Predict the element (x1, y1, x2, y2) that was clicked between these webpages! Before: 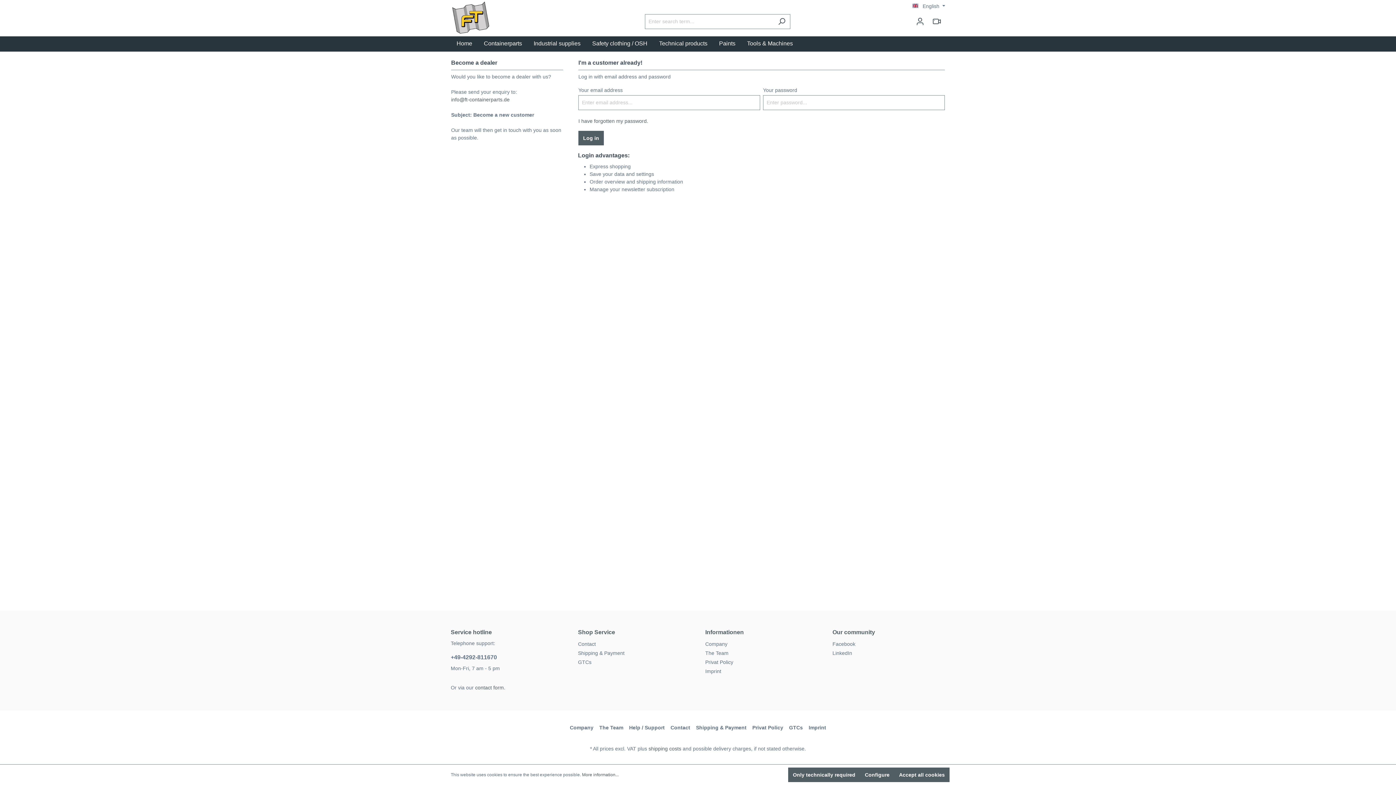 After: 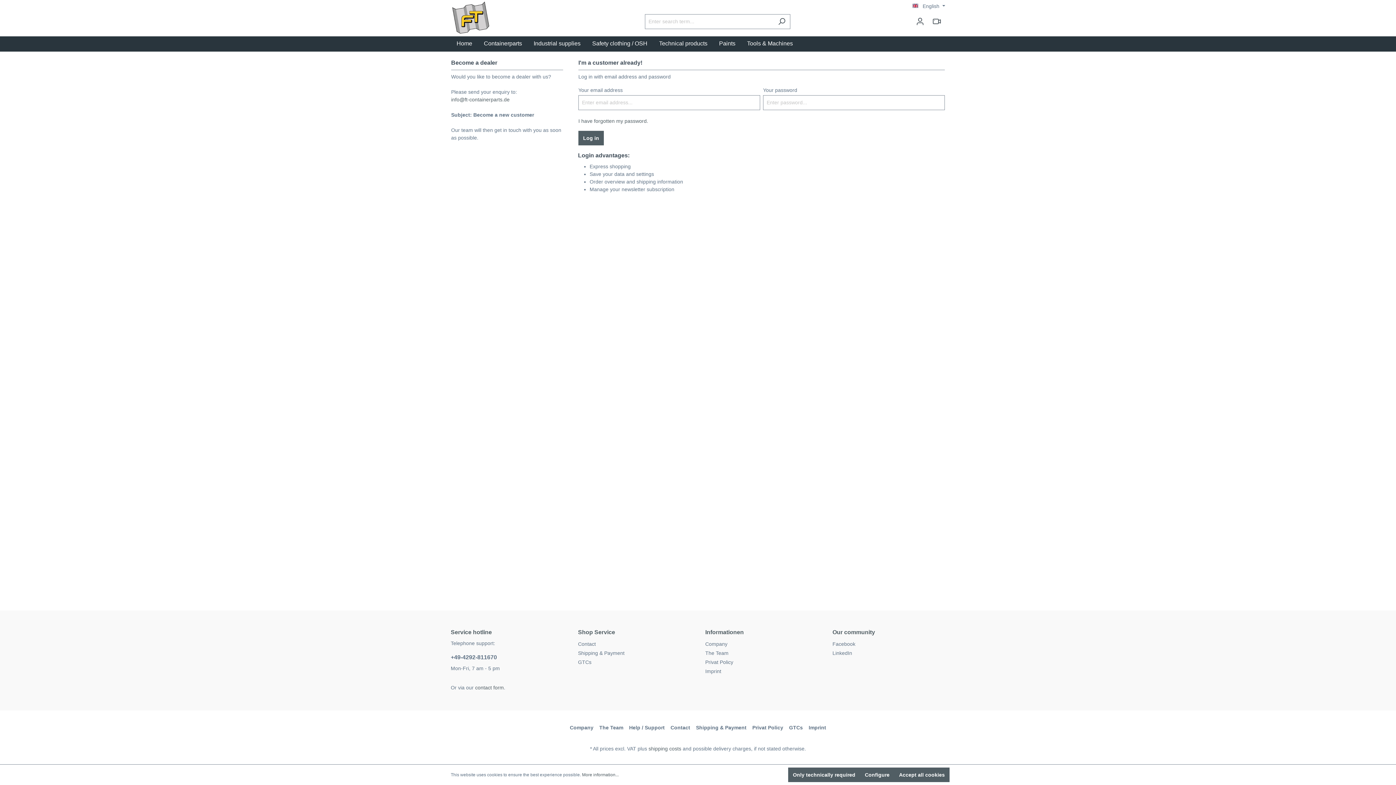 Action: label: Tools & Machines bbox: (741, 36, 798, 51)